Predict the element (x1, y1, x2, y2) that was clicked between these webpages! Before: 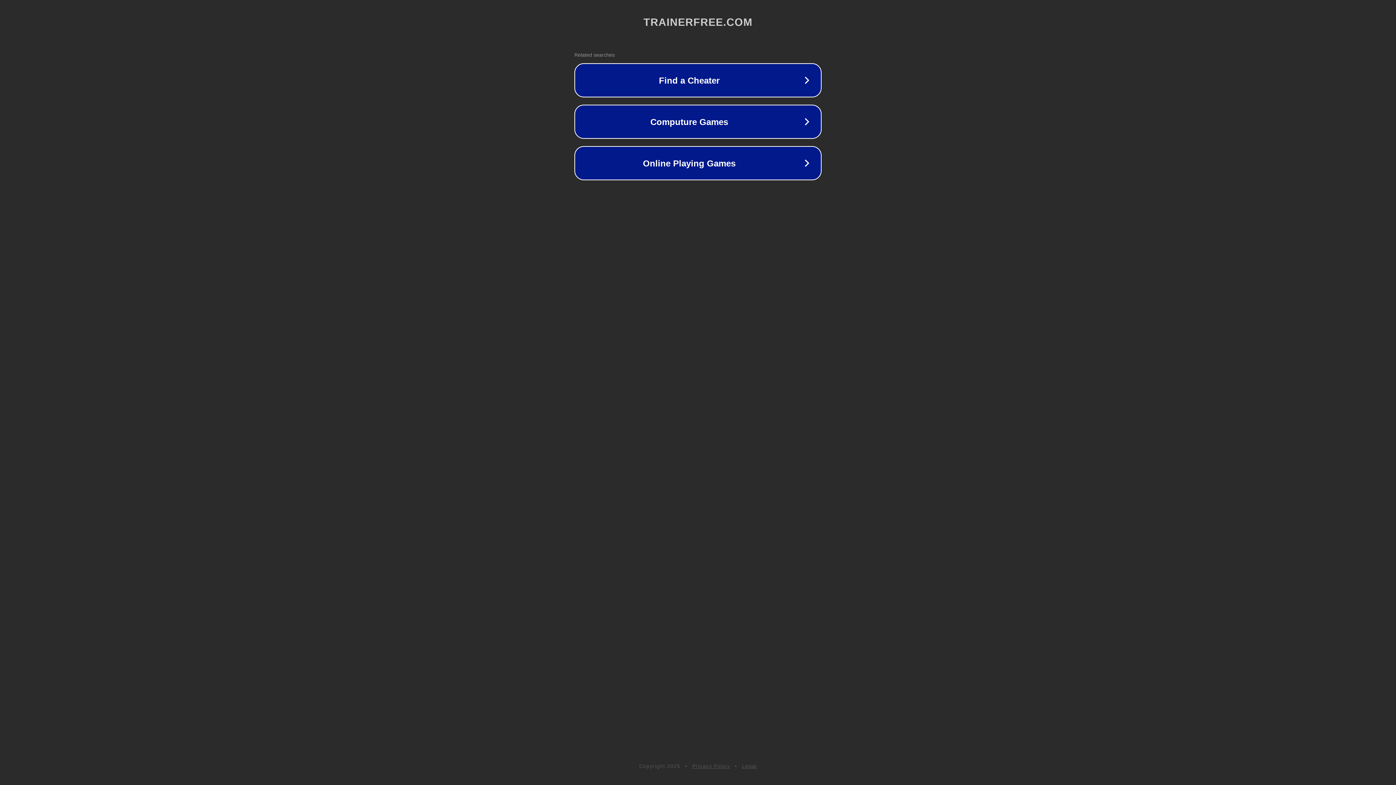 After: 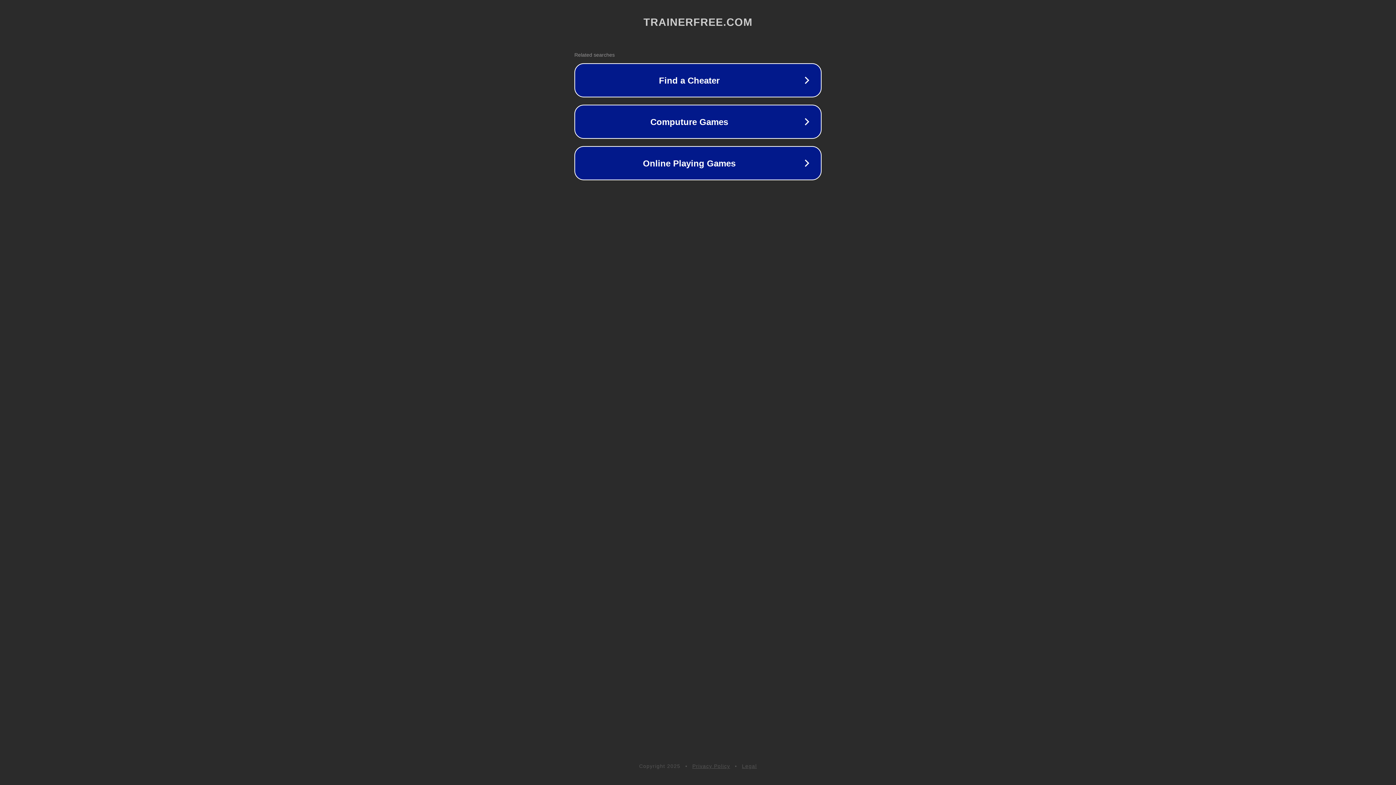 Action: bbox: (692, 763, 730, 769) label: Privacy Policy